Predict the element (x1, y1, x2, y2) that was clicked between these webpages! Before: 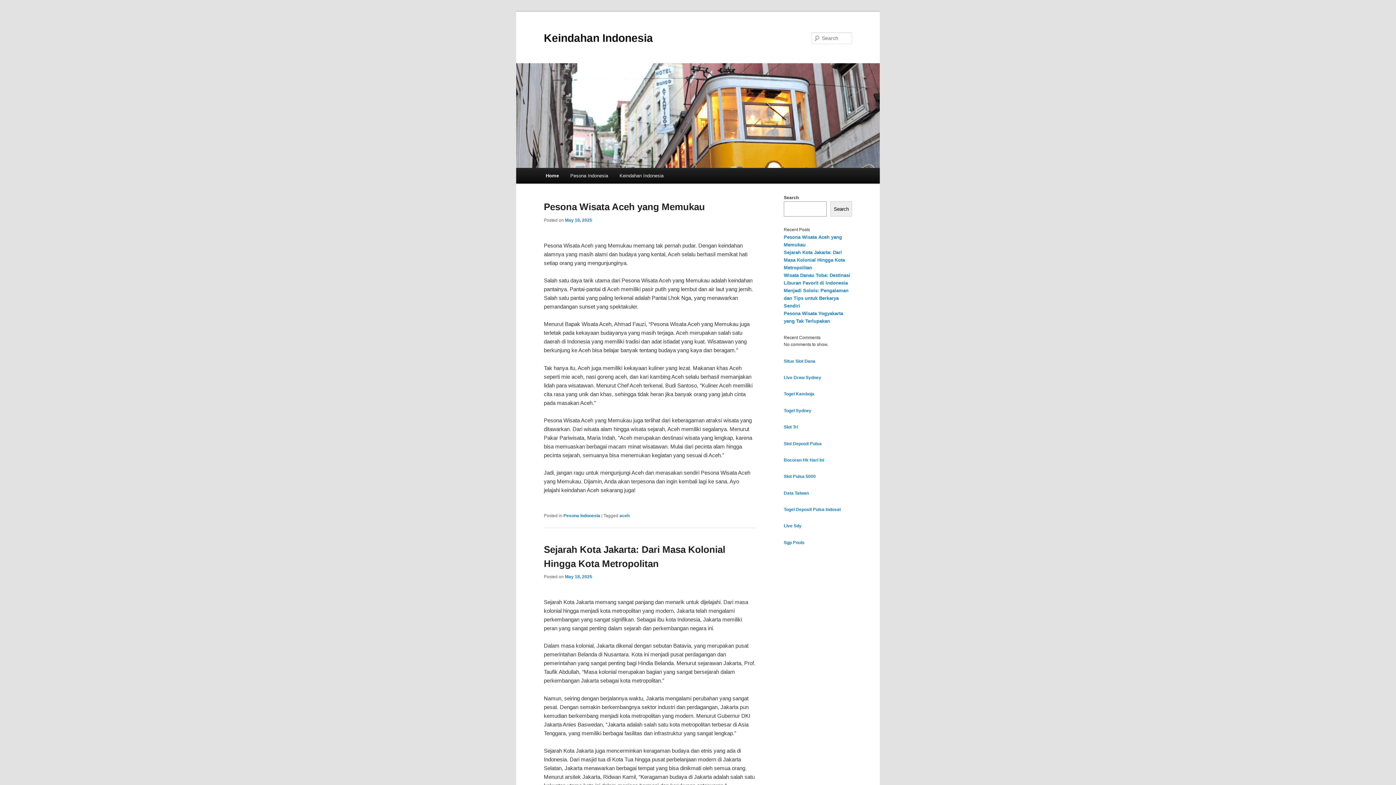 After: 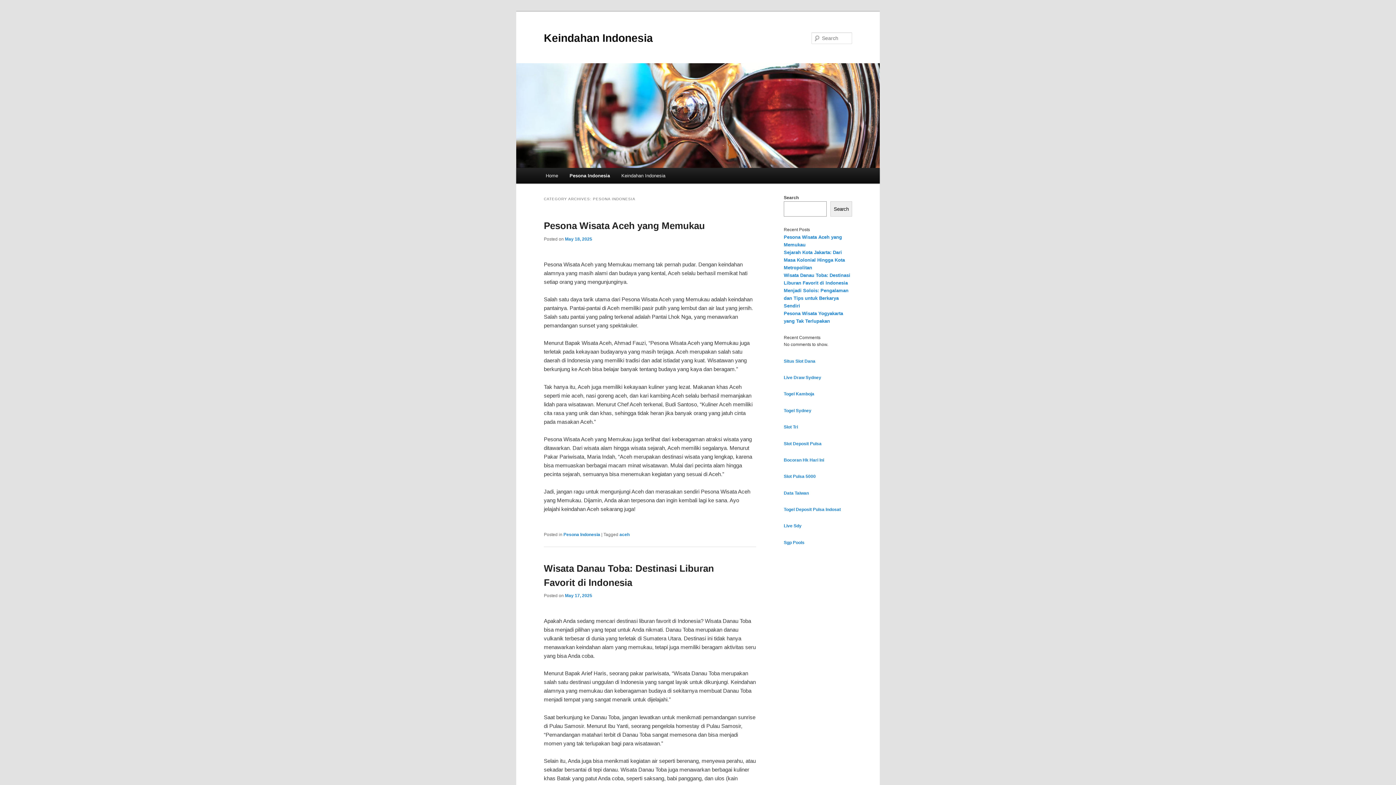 Action: label: Pesona Indonesia bbox: (563, 513, 600, 518)